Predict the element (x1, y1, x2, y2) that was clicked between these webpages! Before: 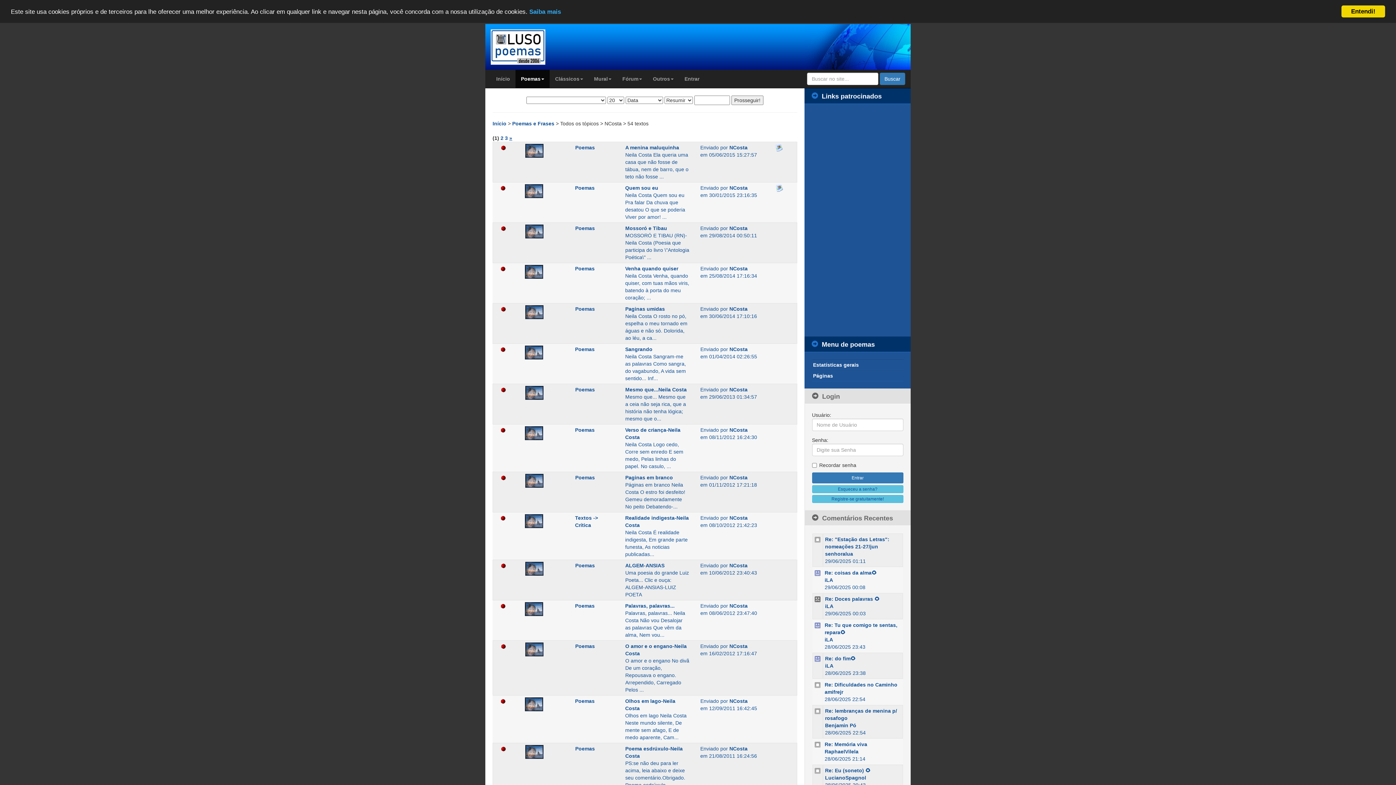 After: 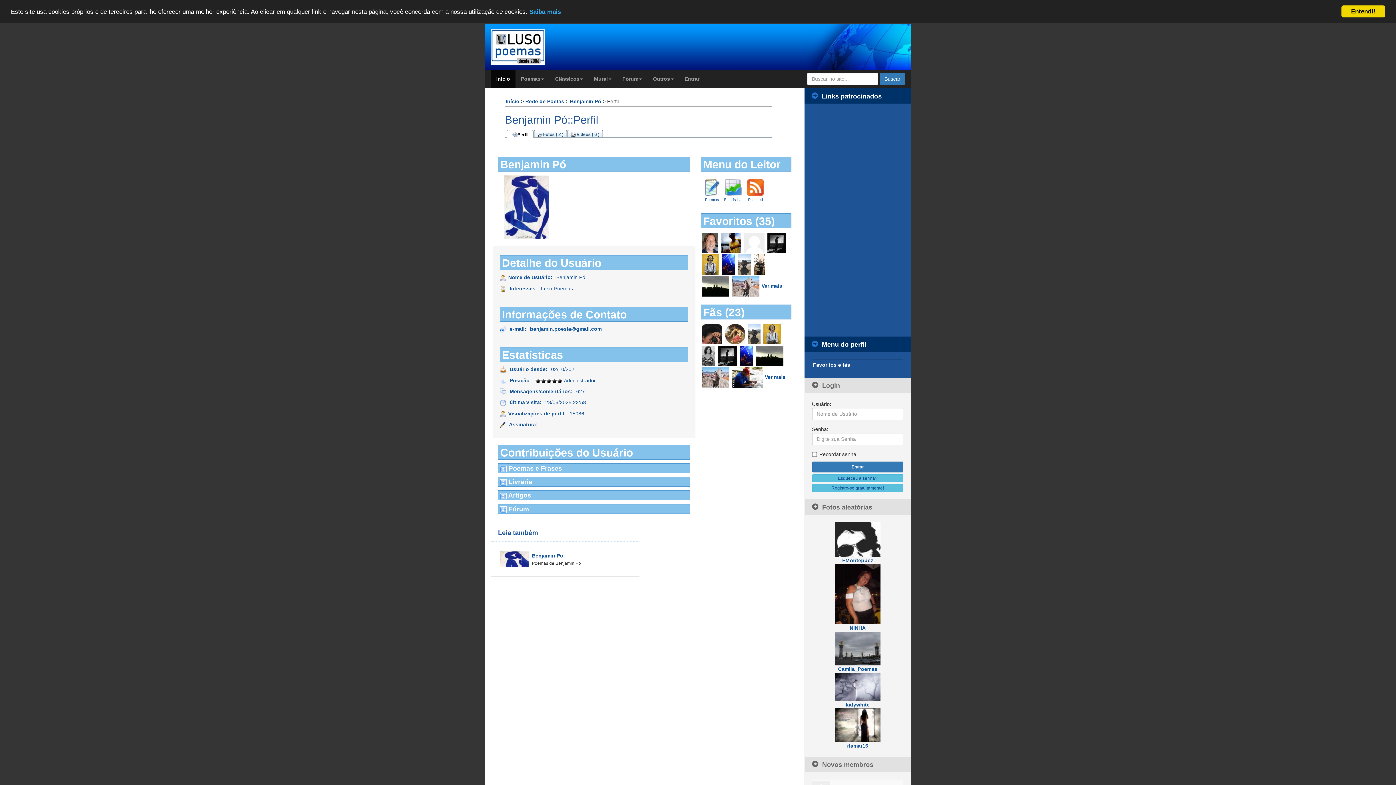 Action: bbox: (825, 722, 856, 728) label: Benjamin Pó